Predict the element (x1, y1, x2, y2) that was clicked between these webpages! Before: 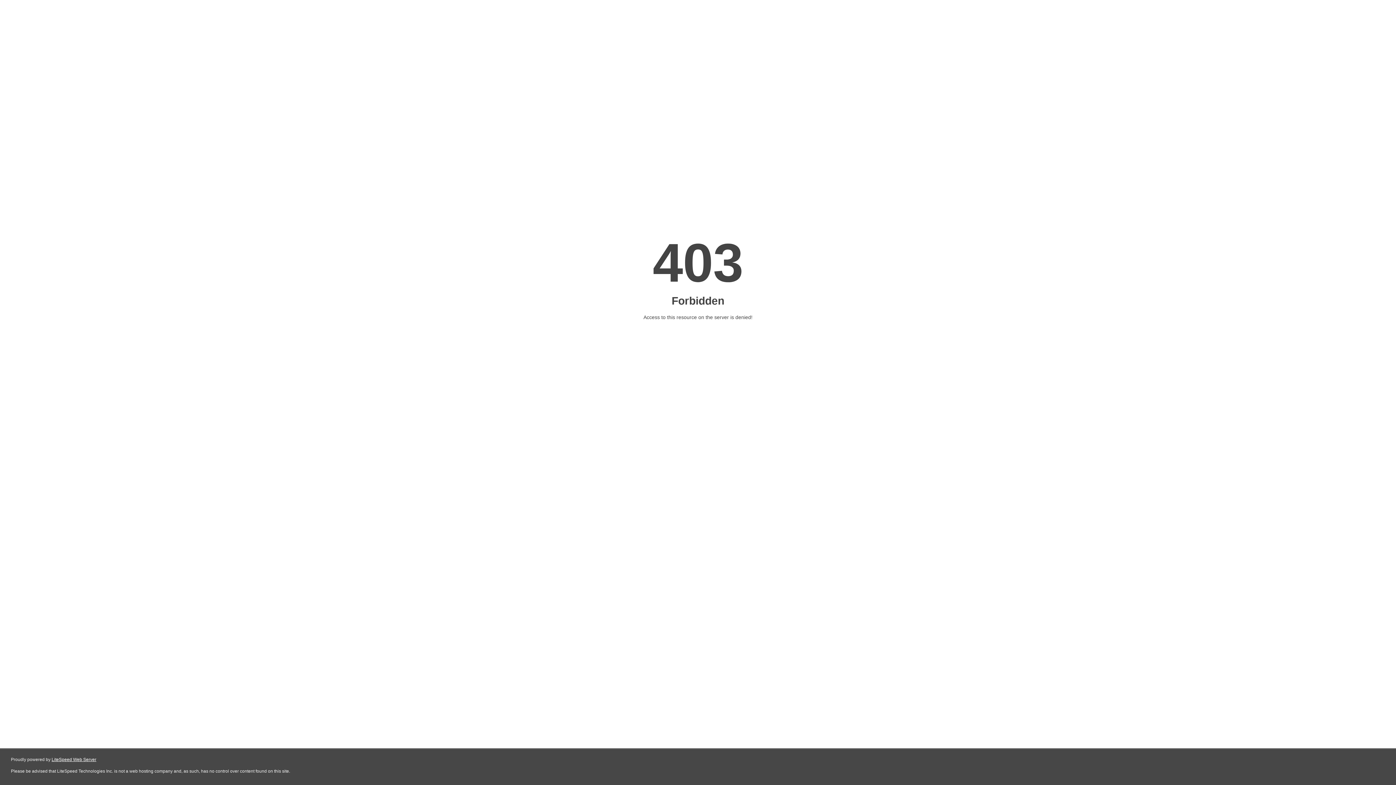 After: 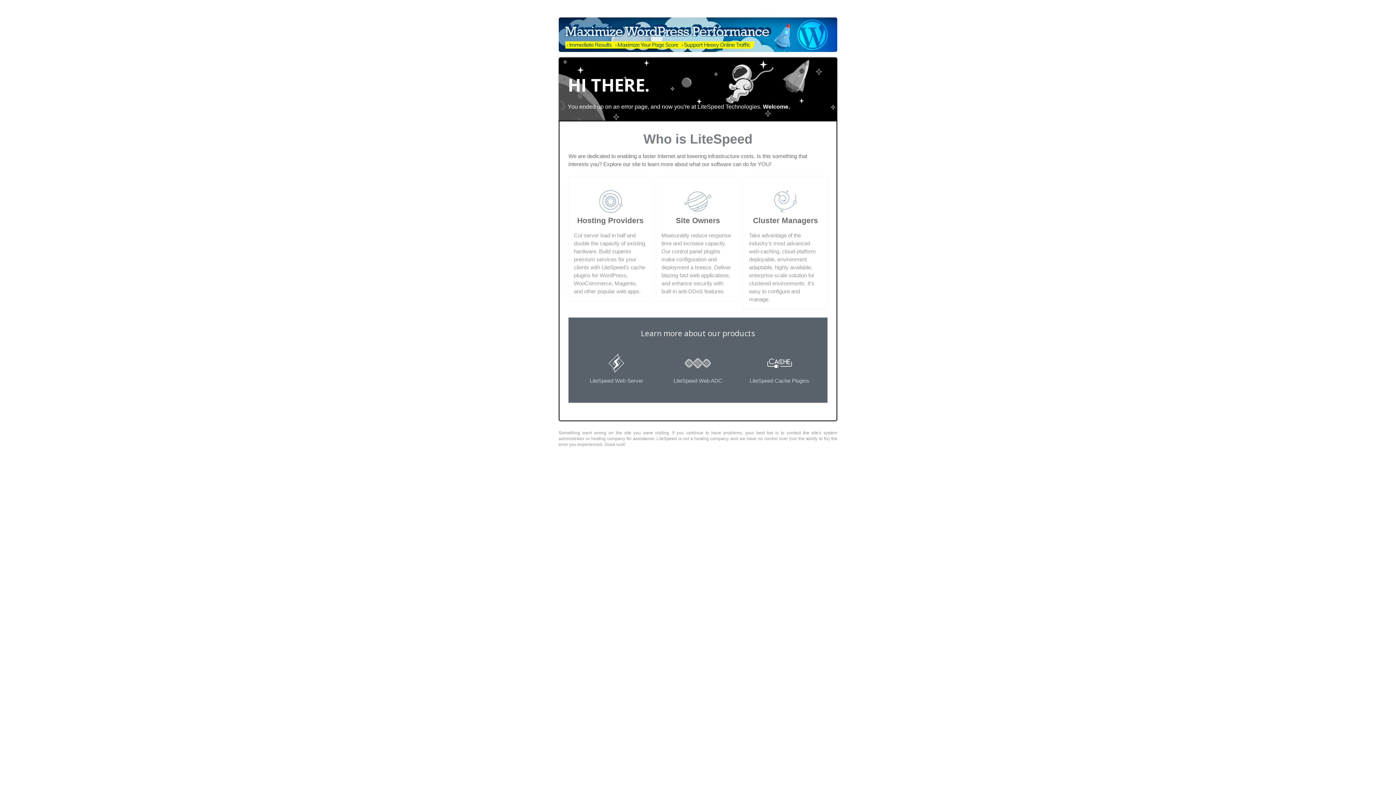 Action: label: LiteSpeed Web Server bbox: (51, 757, 96, 762)